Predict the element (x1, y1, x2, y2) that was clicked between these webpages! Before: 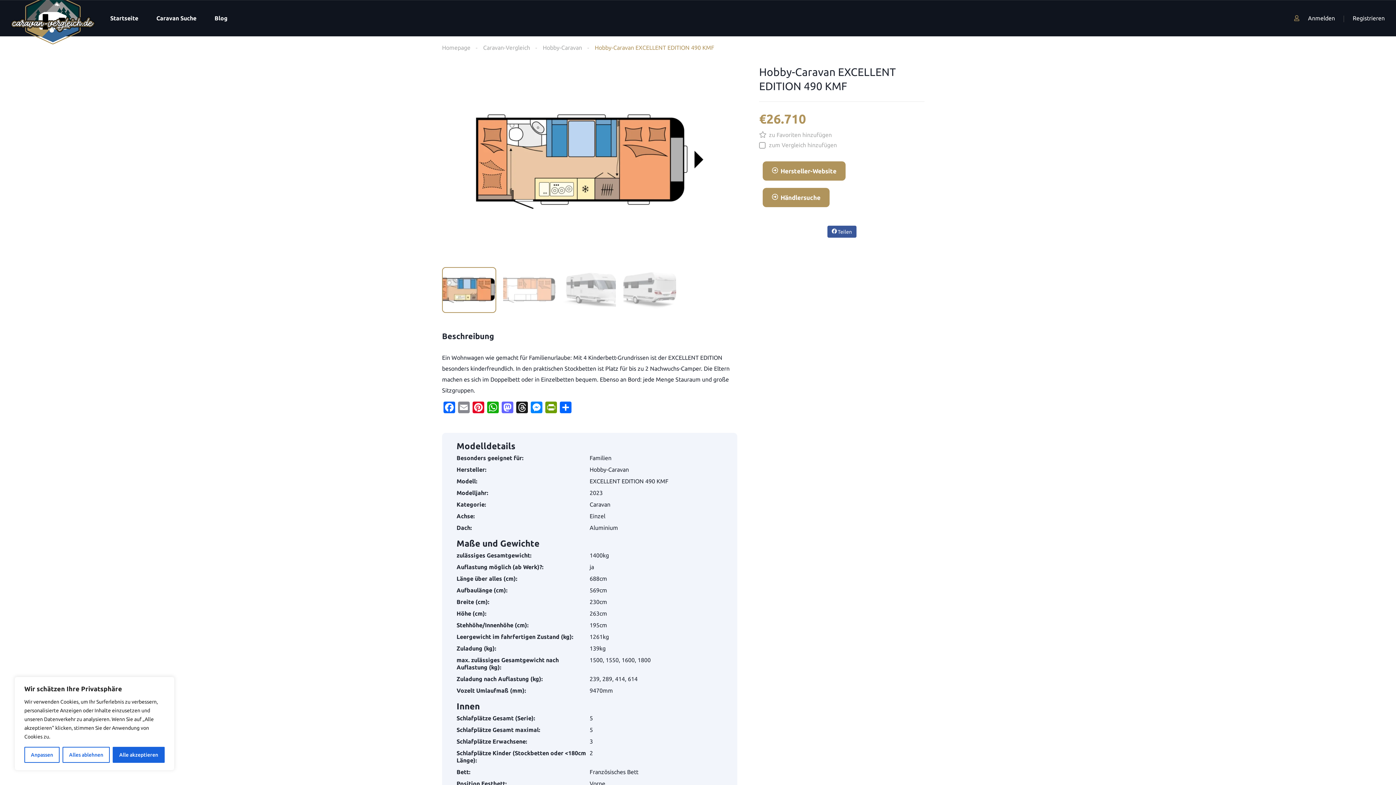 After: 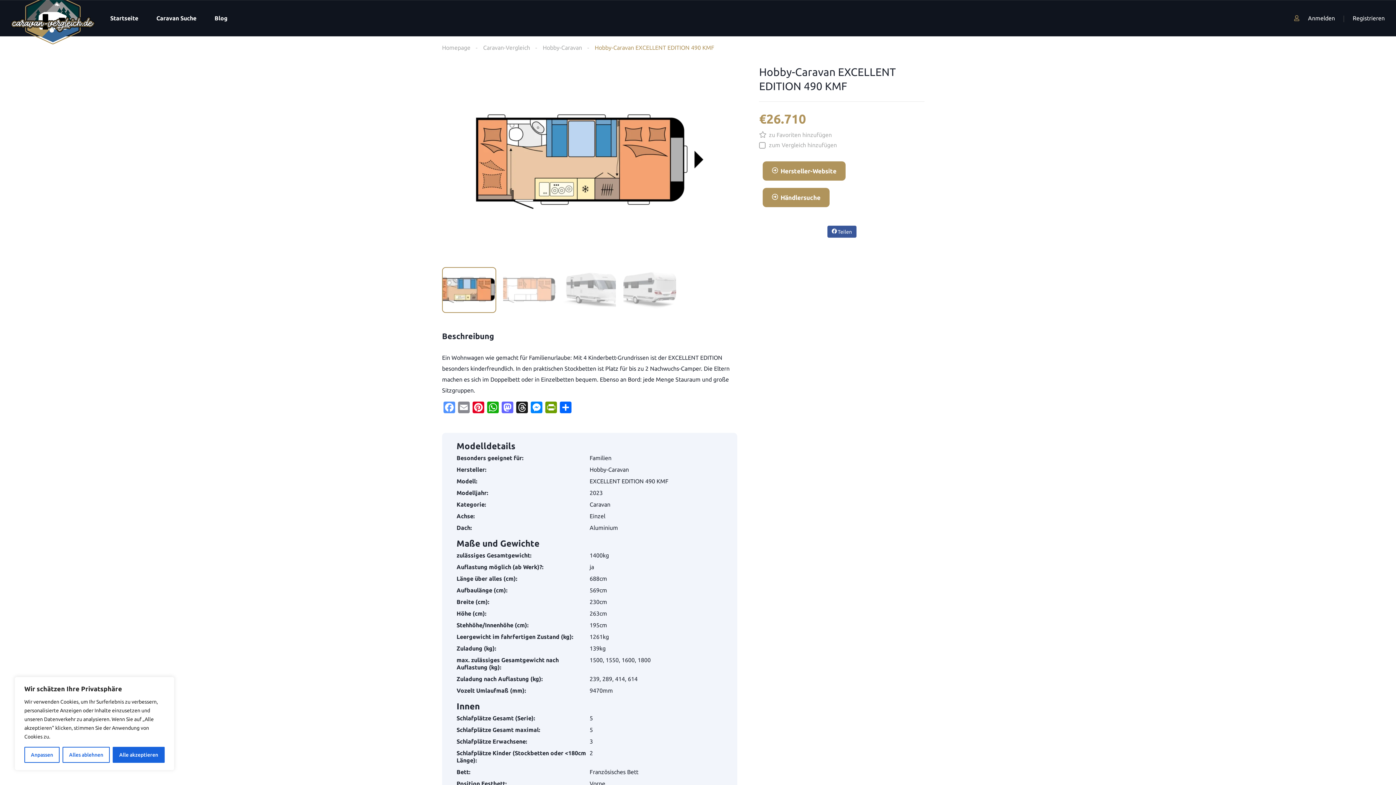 Action: label: Facebook bbox: (442, 401, 456, 415)